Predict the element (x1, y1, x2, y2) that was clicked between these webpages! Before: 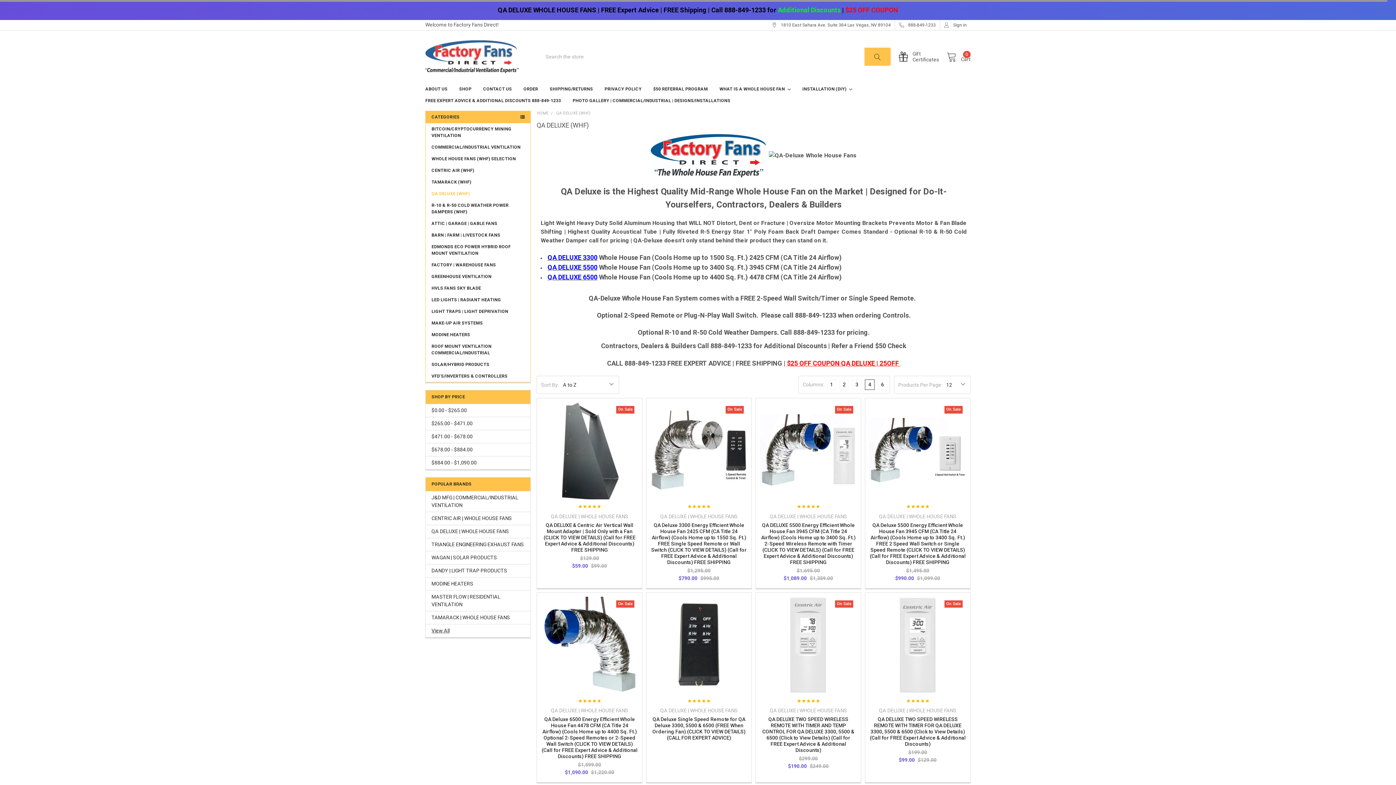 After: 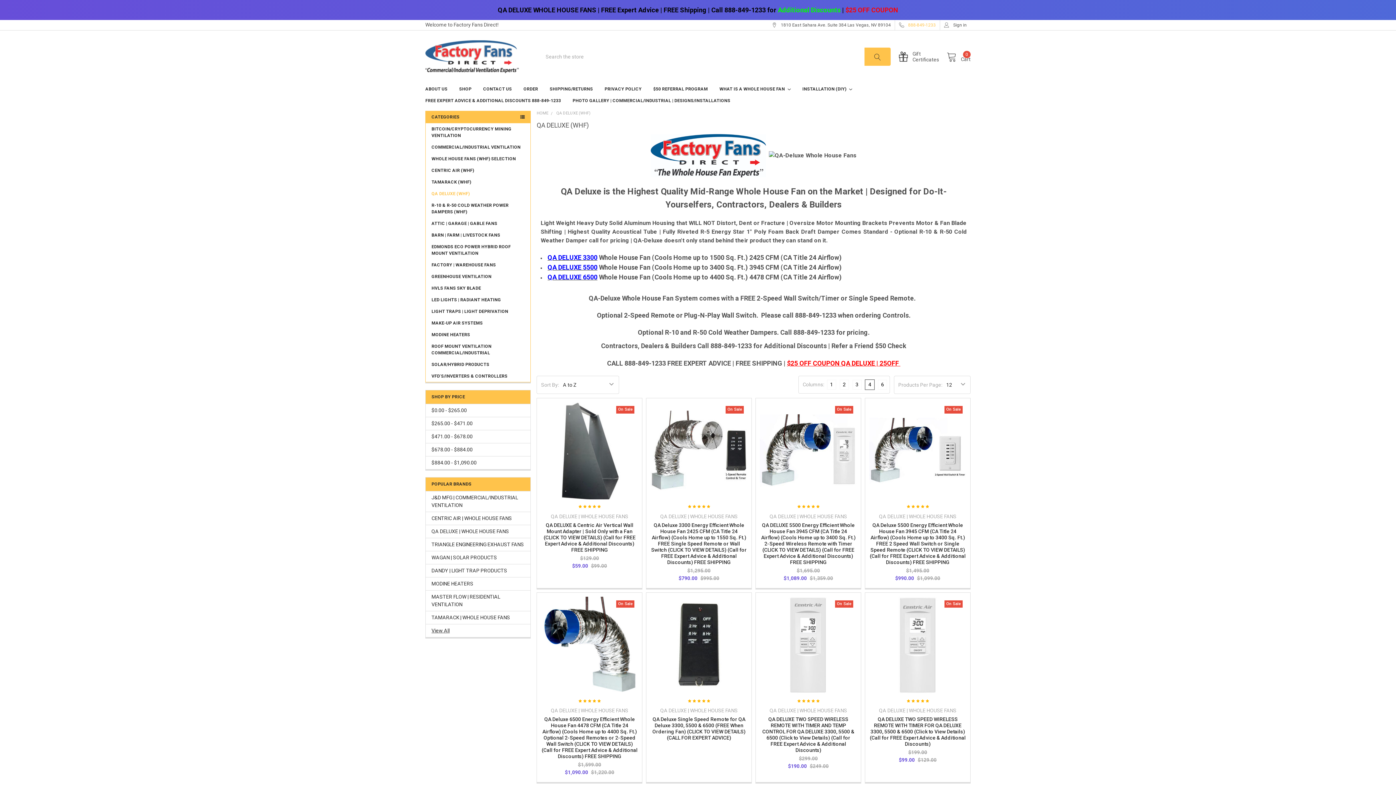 Action: label: 888-849-1233 bbox: (895, 20, 940, 30)